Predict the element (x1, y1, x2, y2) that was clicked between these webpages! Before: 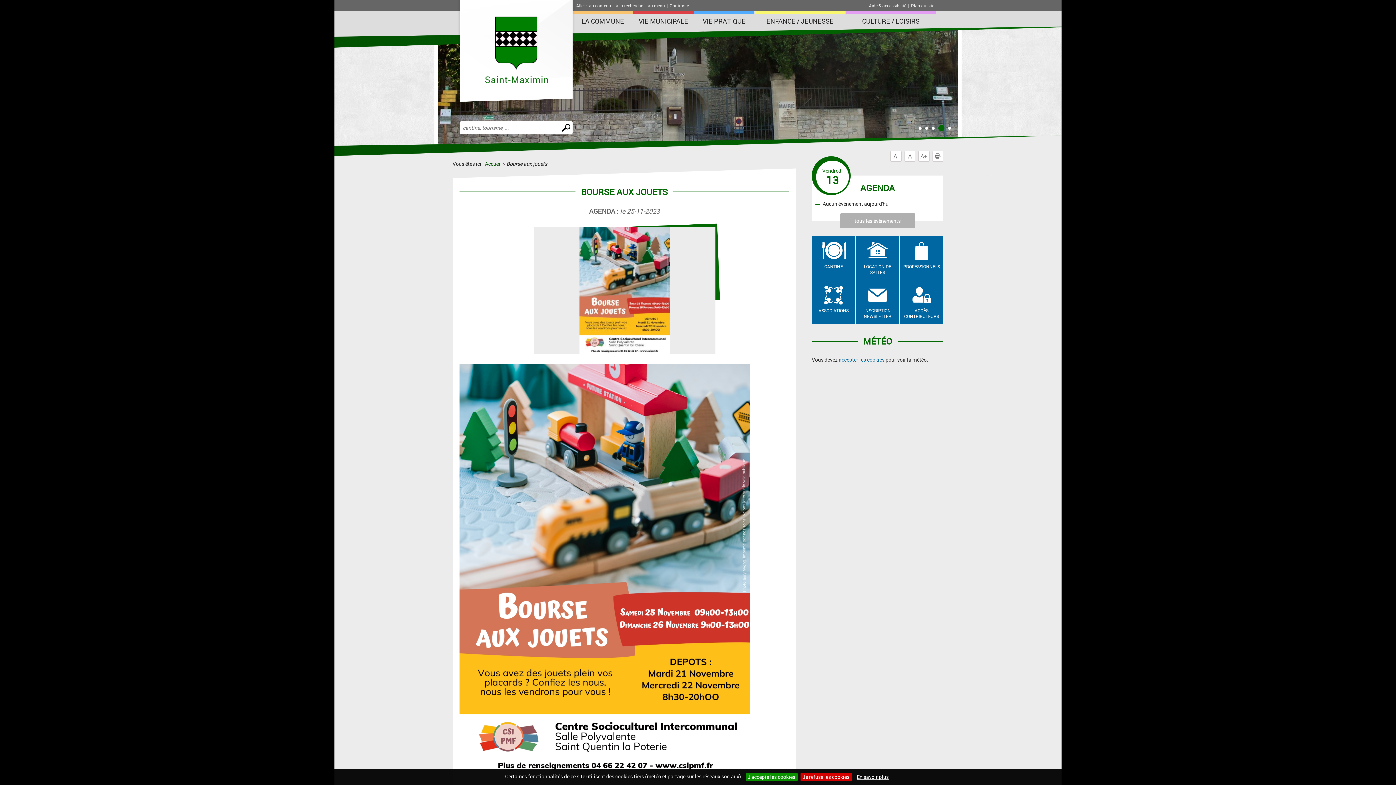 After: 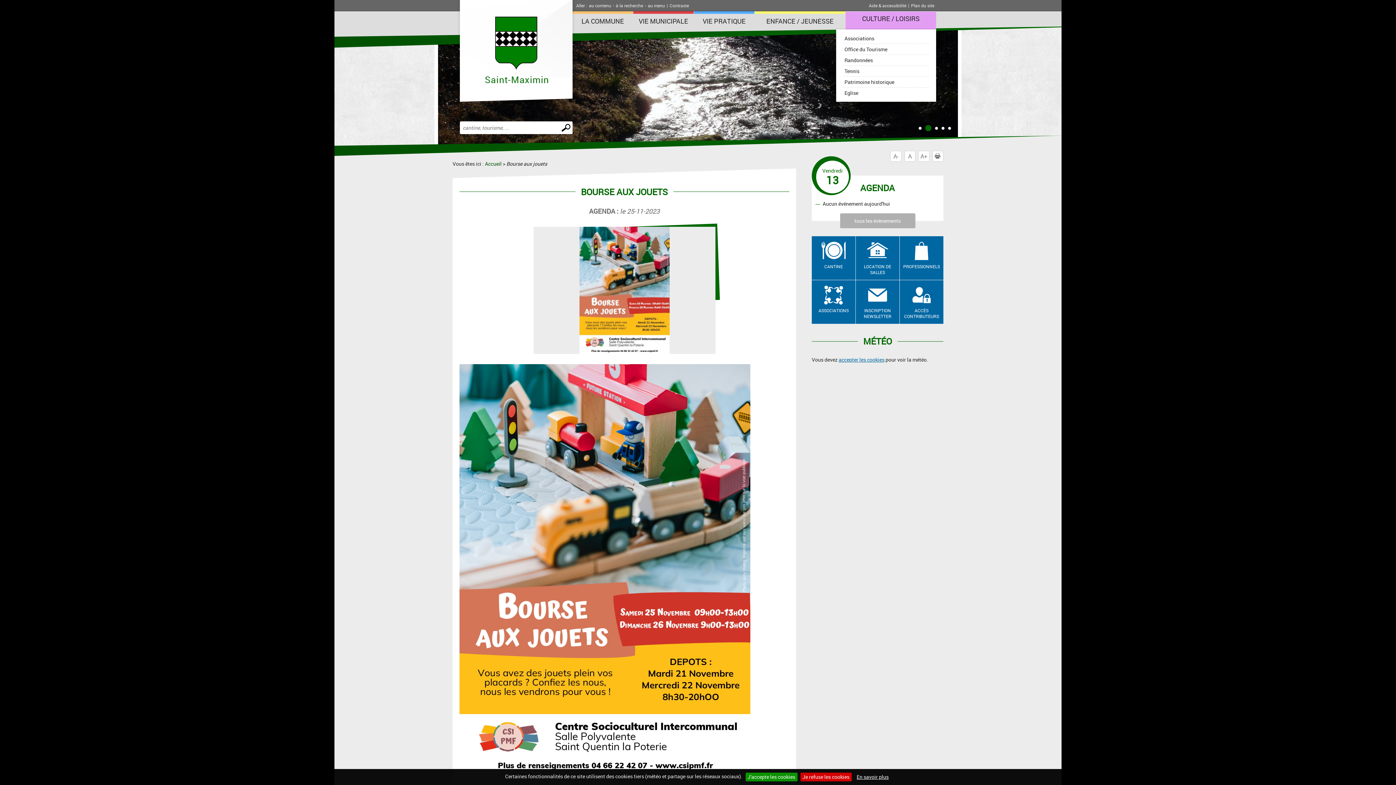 Action: bbox: (845, 13, 936, 29) label: CULTURE / LOISIRS